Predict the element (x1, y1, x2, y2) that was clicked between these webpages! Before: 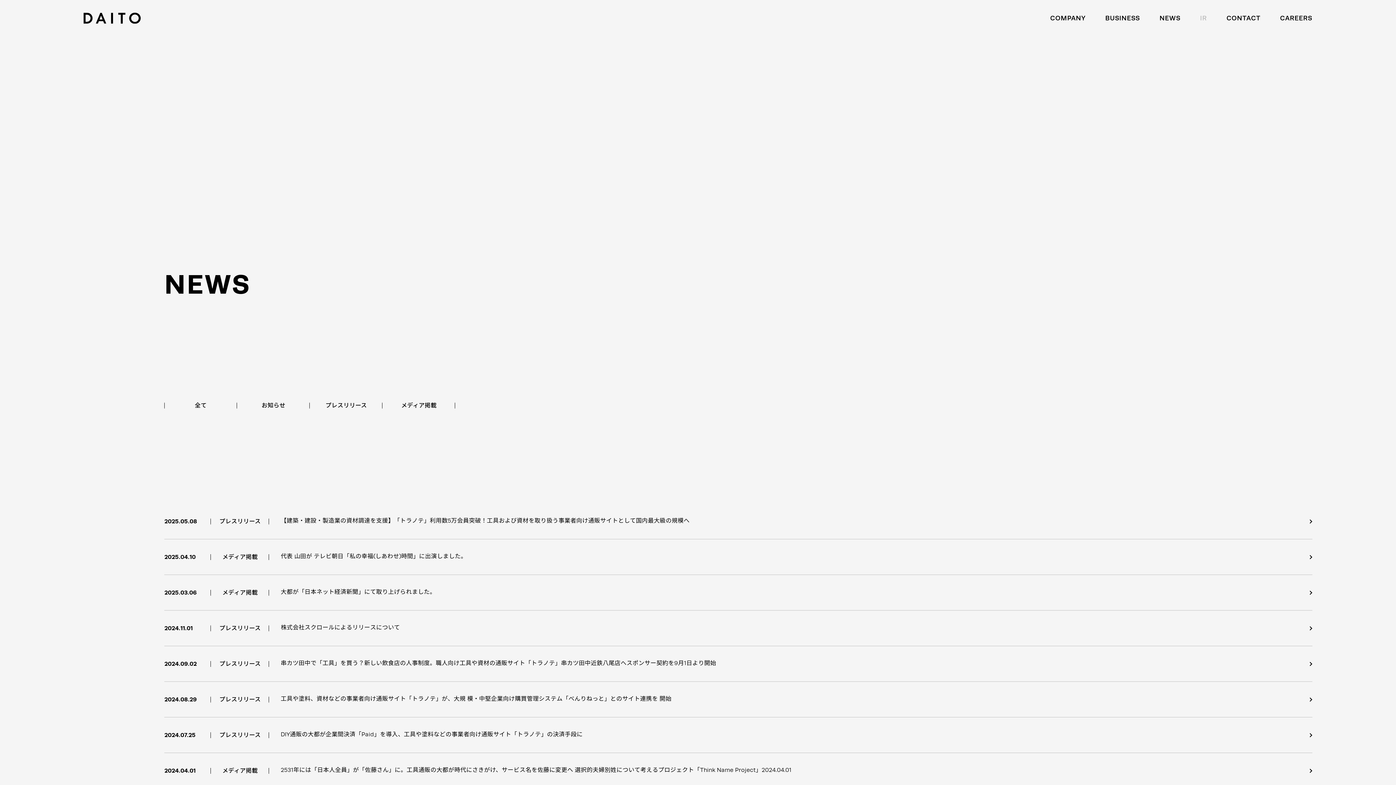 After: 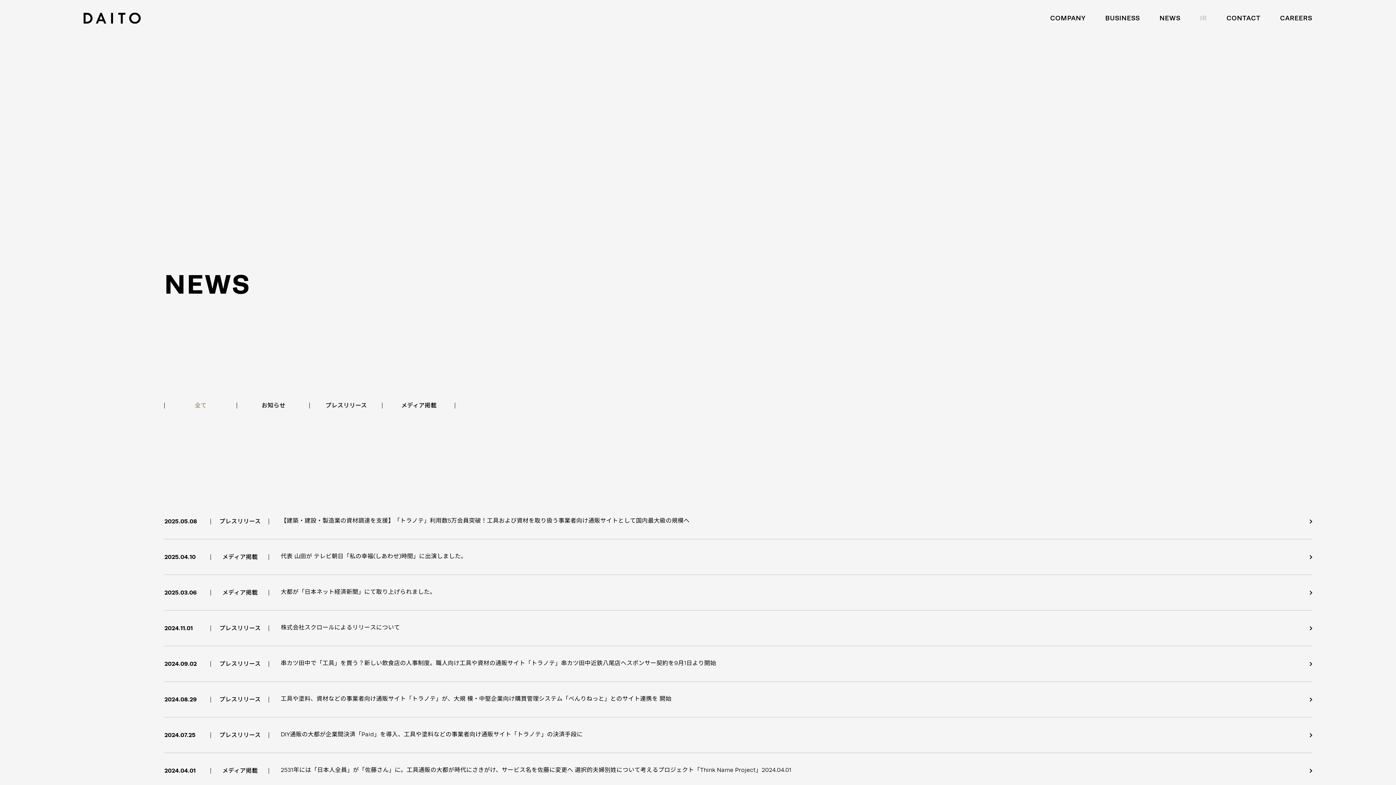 Action: label: NEWS
NEWS

NEWS bbox: (1159, 12, 1180, 23)